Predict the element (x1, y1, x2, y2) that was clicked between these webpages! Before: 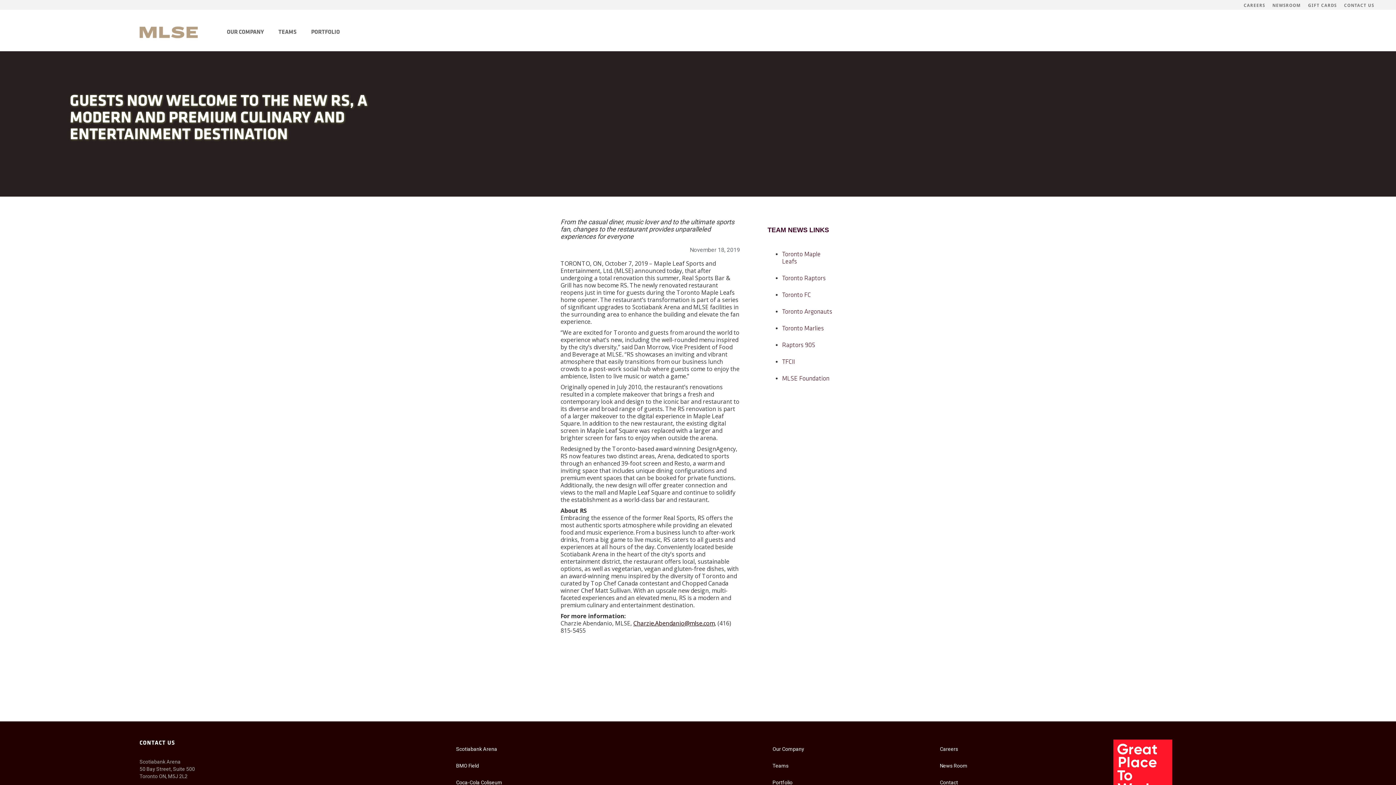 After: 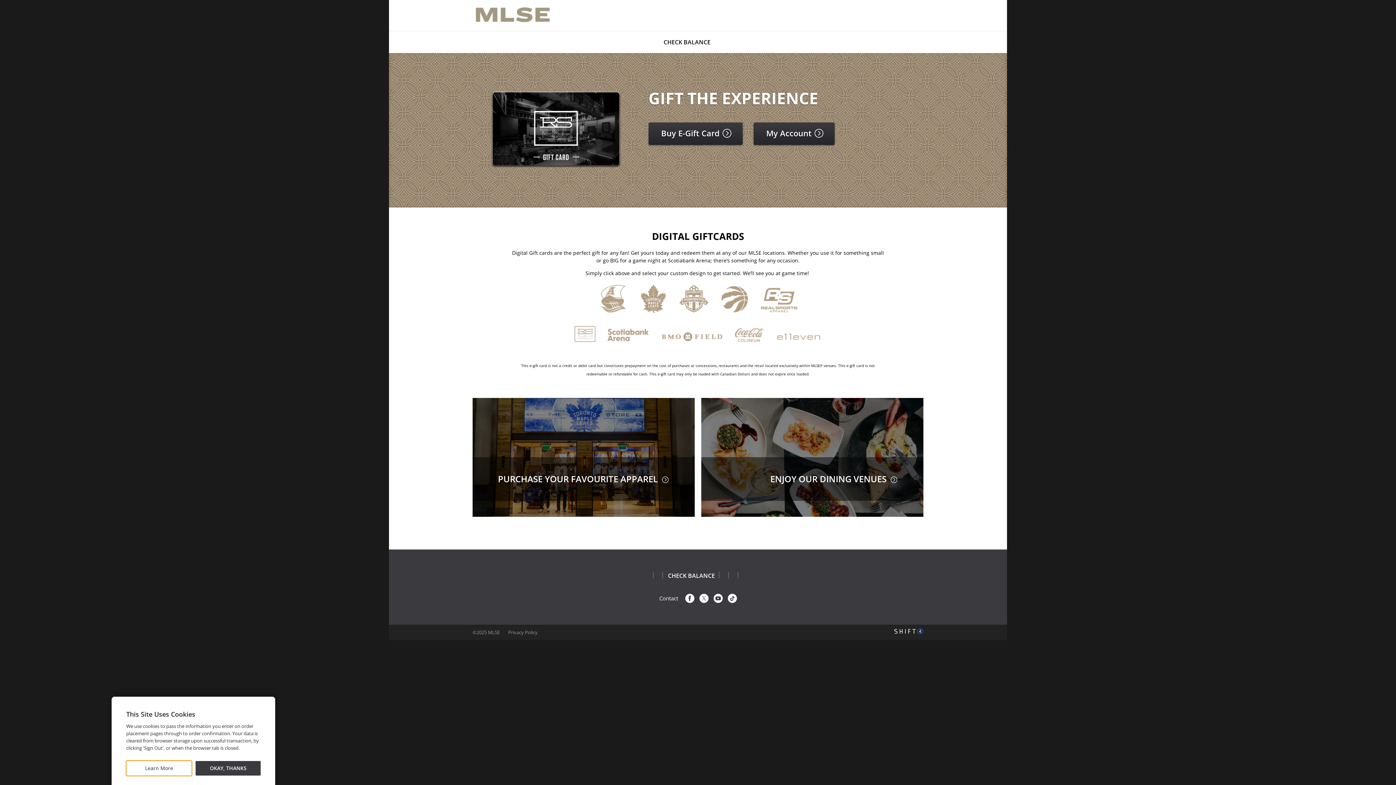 Action: label: GIFT CARDS bbox: (1308, 0, 1337, 9)